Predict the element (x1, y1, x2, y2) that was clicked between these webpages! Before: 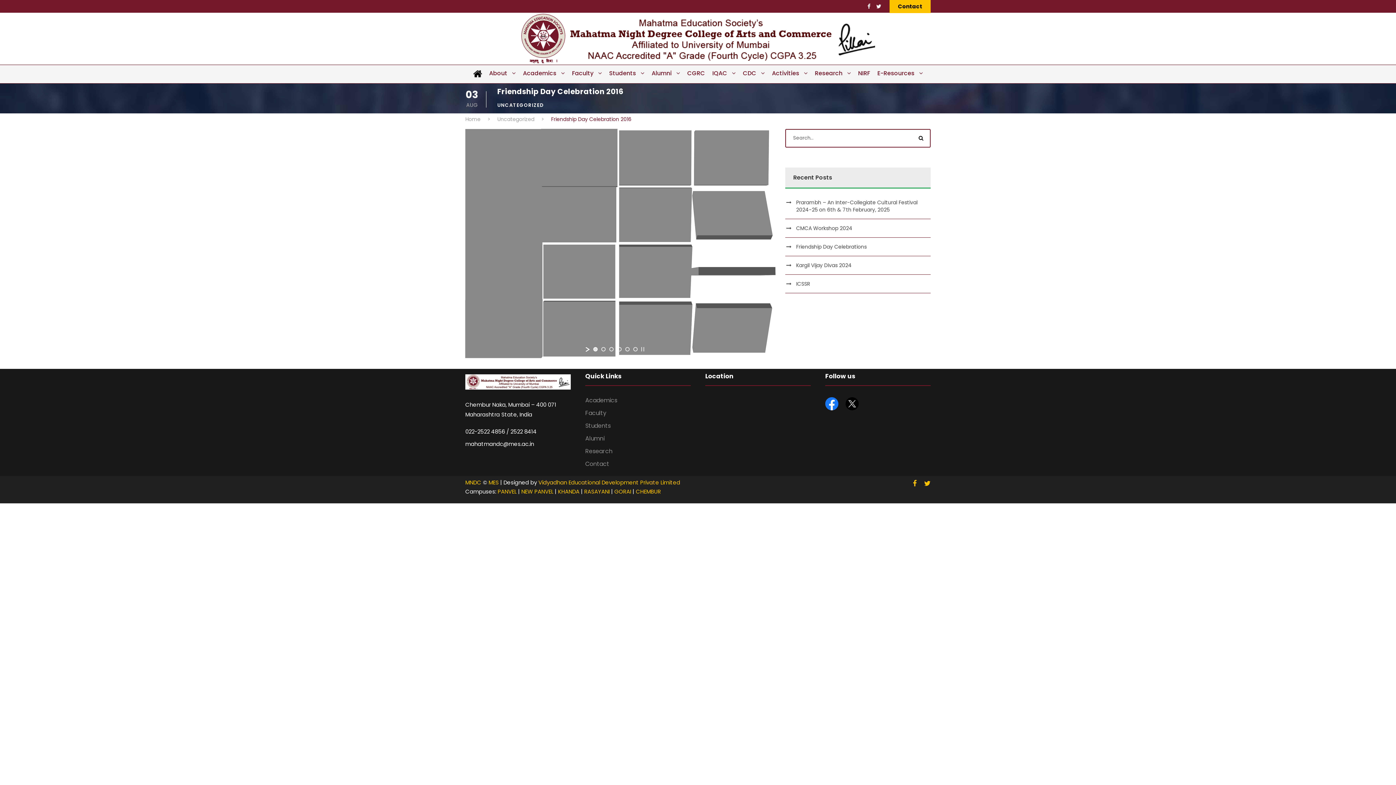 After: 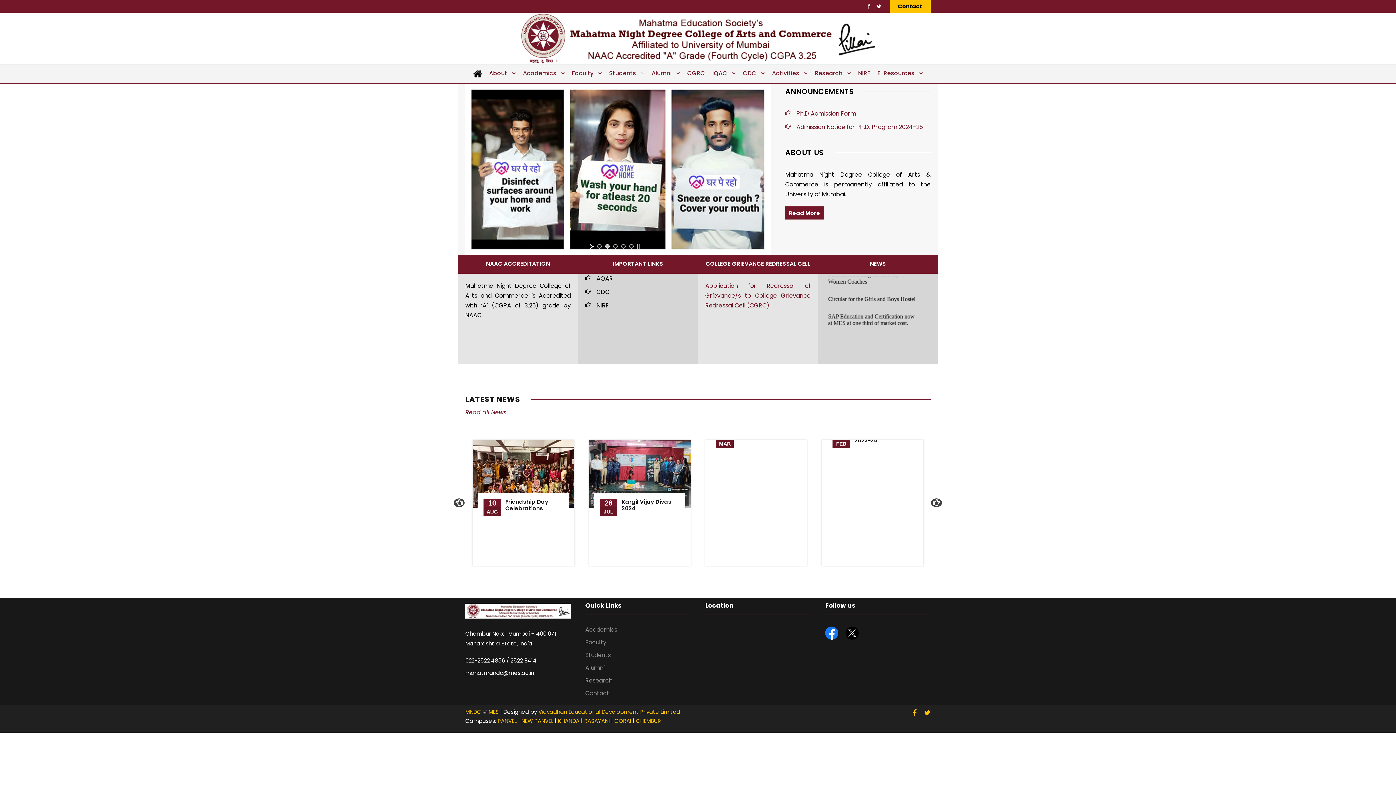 Action: bbox: (473, 68, 482, 83)